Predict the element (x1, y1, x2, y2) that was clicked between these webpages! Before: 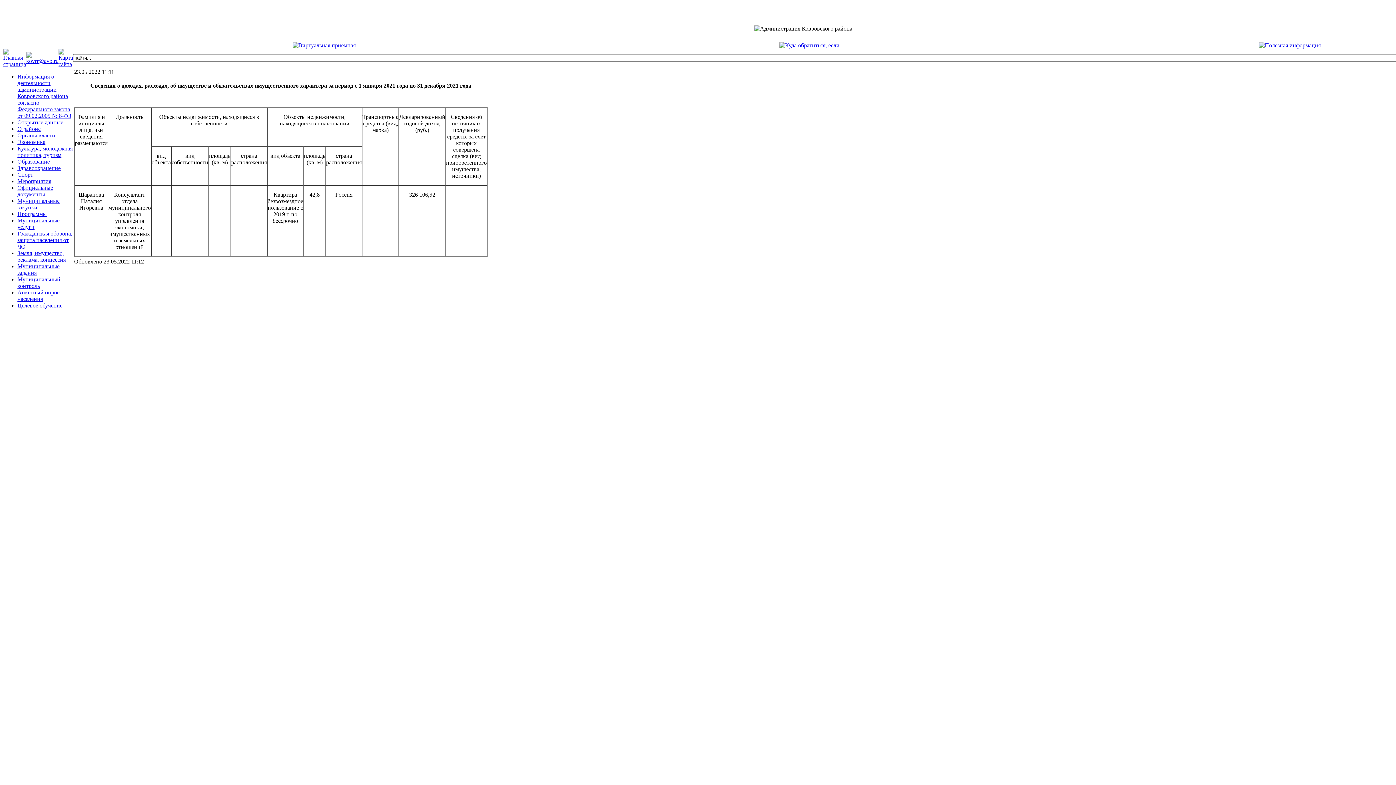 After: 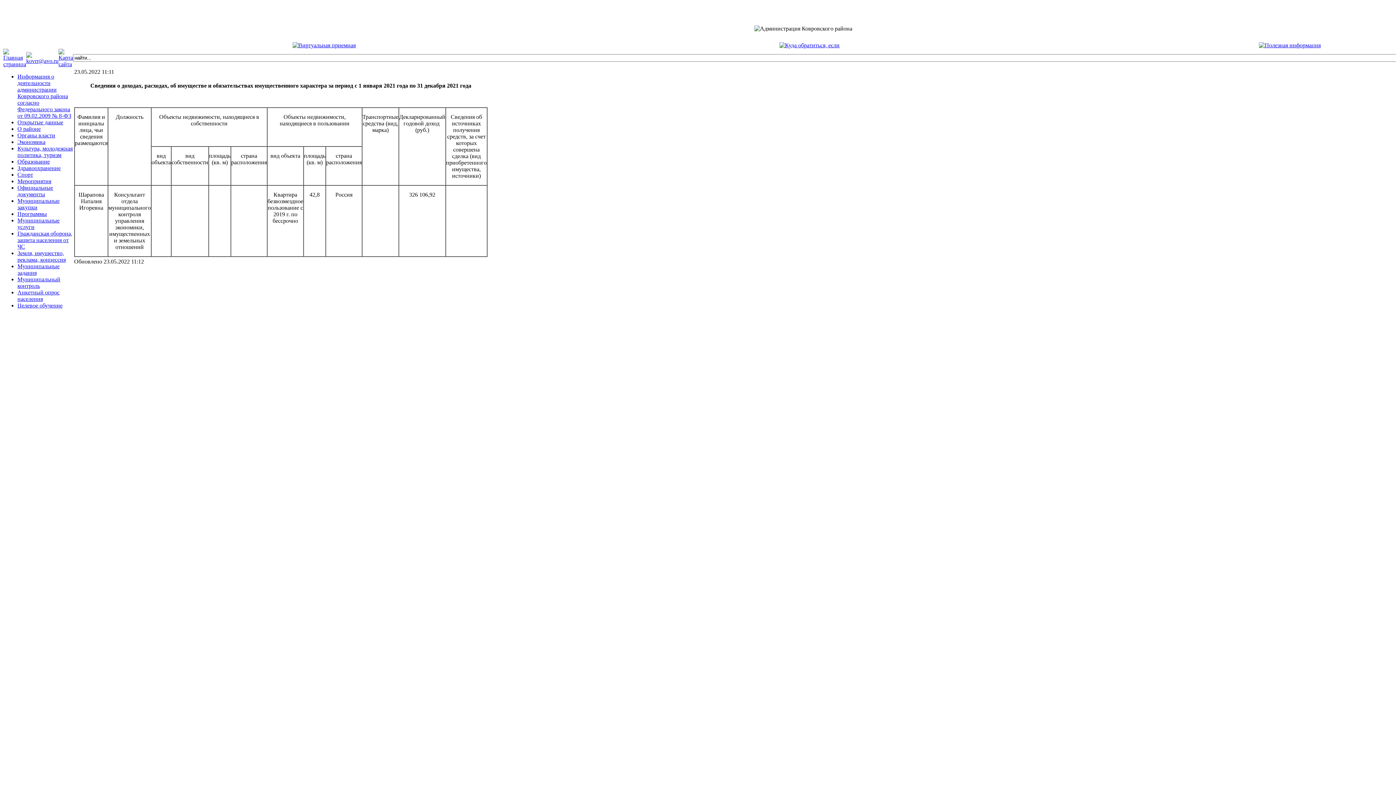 Action: bbox: (3, 61, 26, 67)